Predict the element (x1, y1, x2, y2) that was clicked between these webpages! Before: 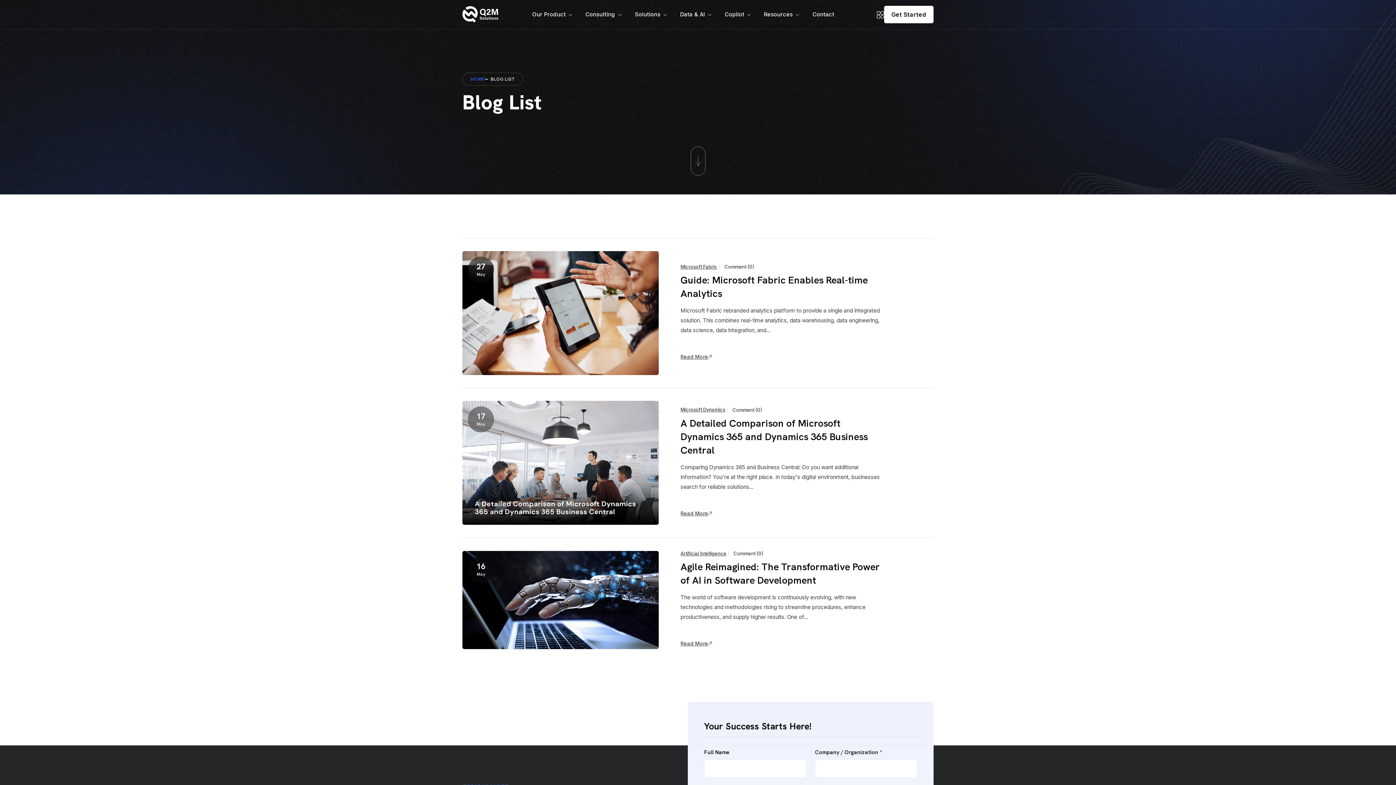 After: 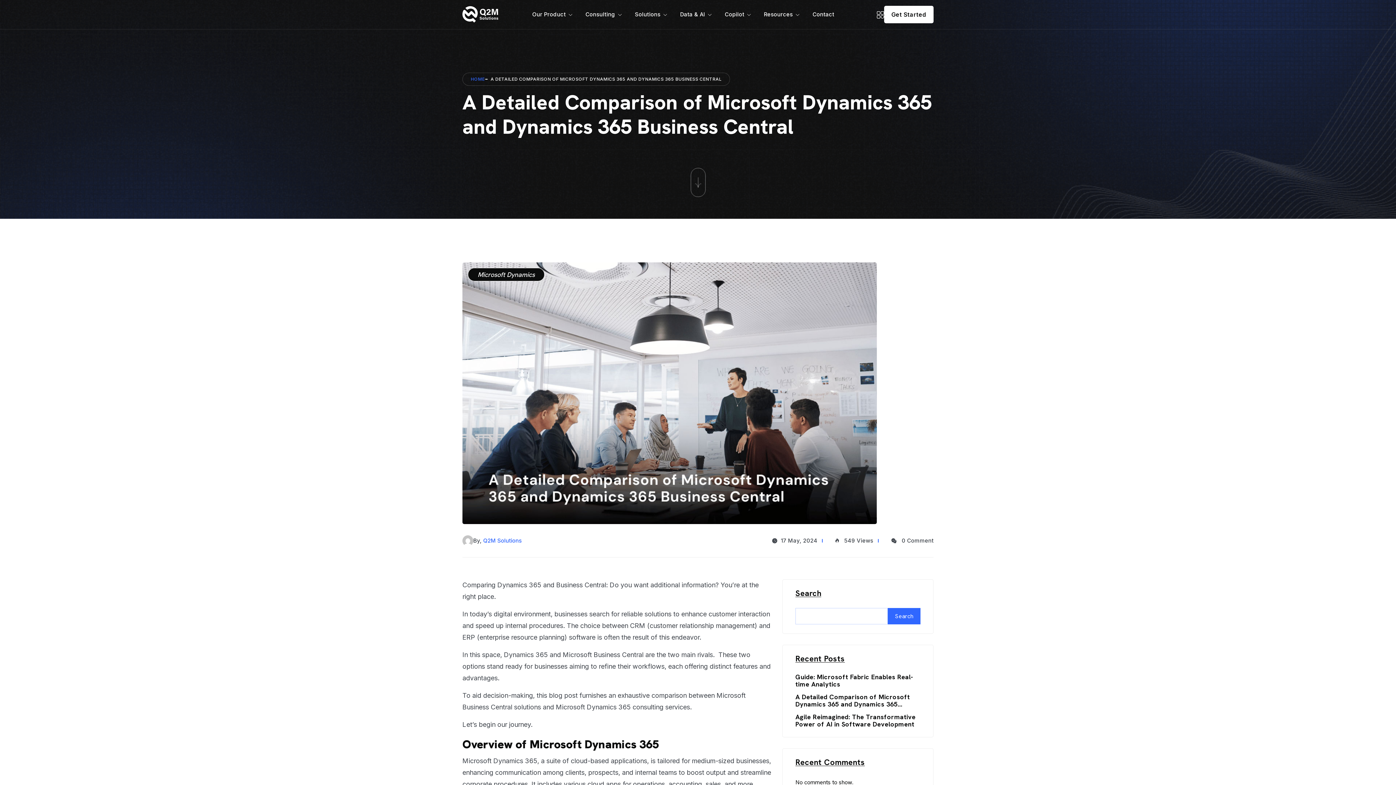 Action: bbox: (680, 416, 868, 456) label: A Detailed Comparison of Microsoft Dynamics 365 and Dynamics 365 Business Central